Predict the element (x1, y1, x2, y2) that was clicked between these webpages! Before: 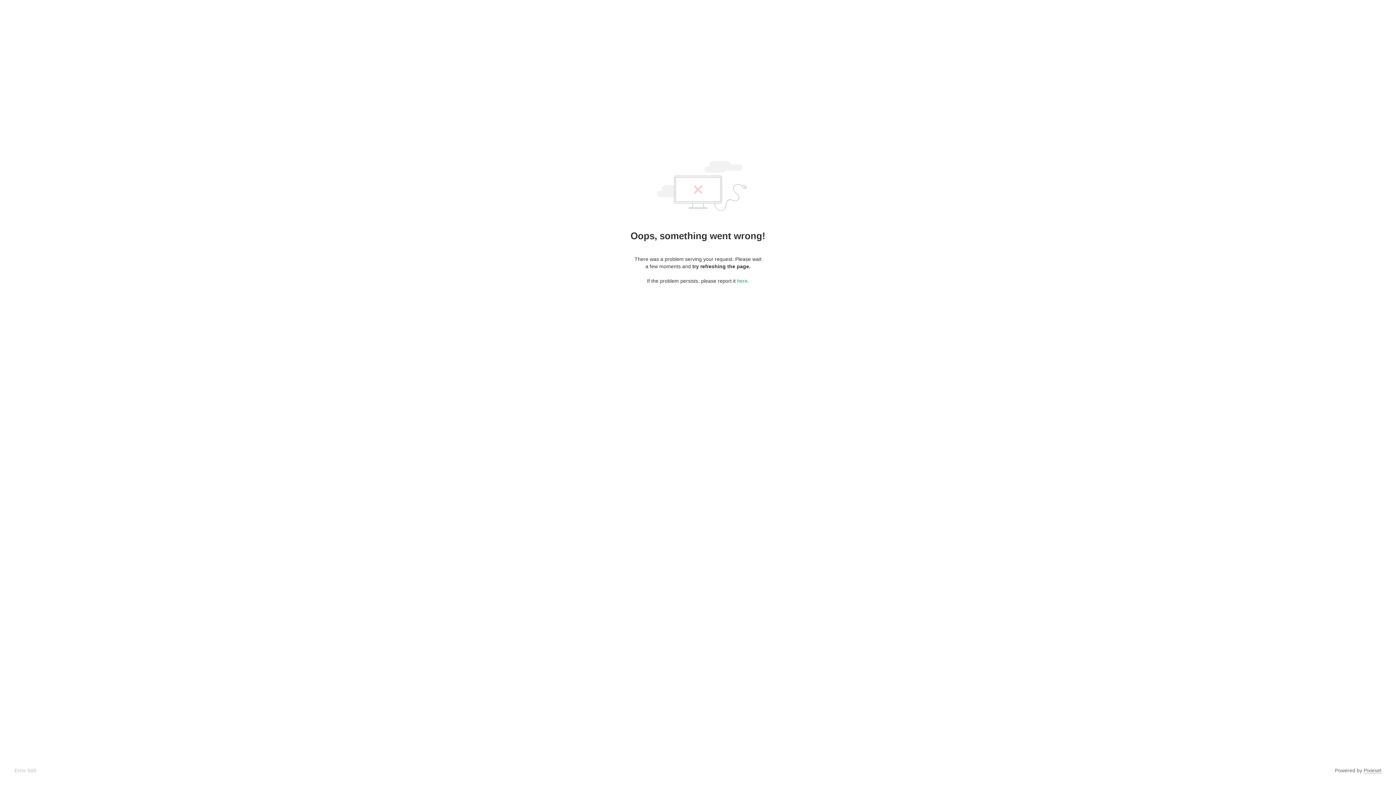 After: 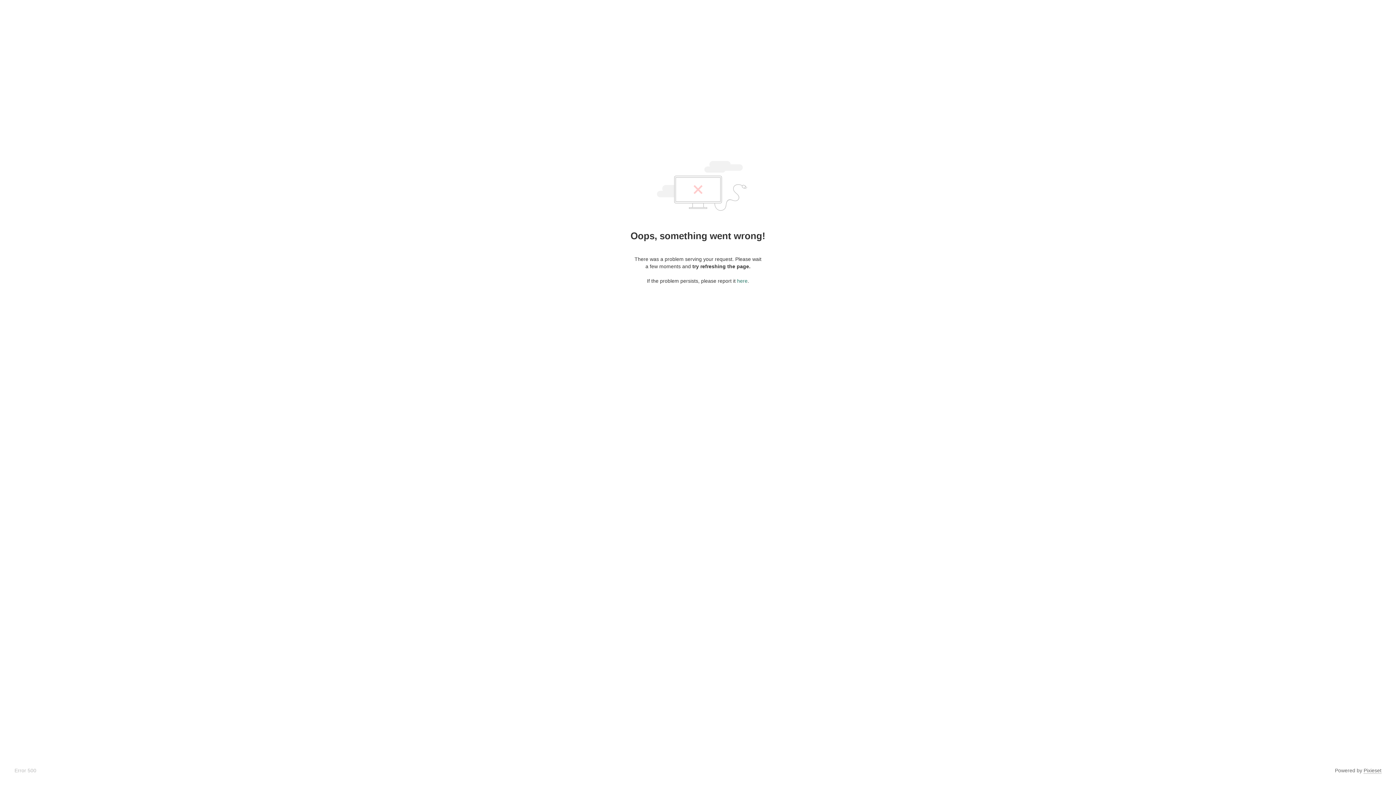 Action: bbox: (737, 278, 747, 284) label: here